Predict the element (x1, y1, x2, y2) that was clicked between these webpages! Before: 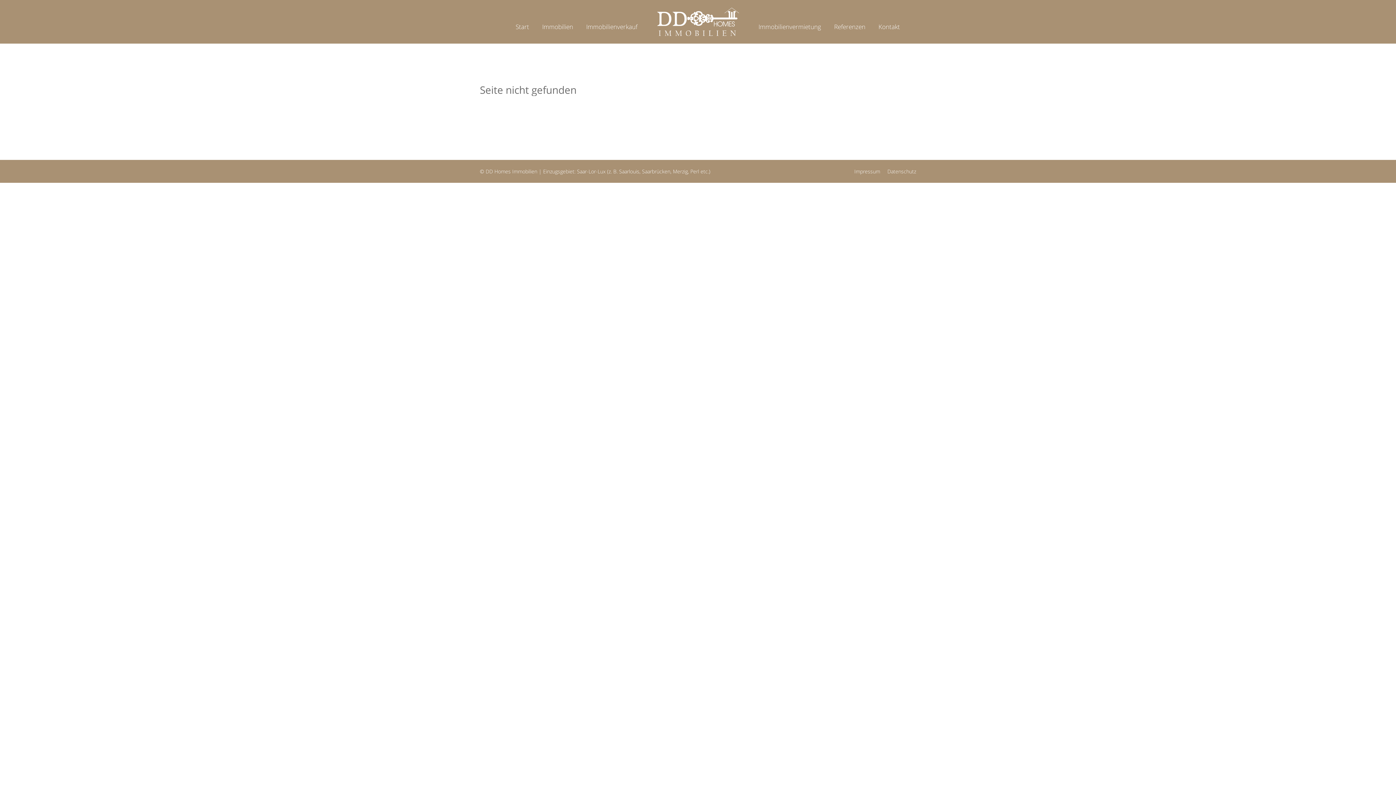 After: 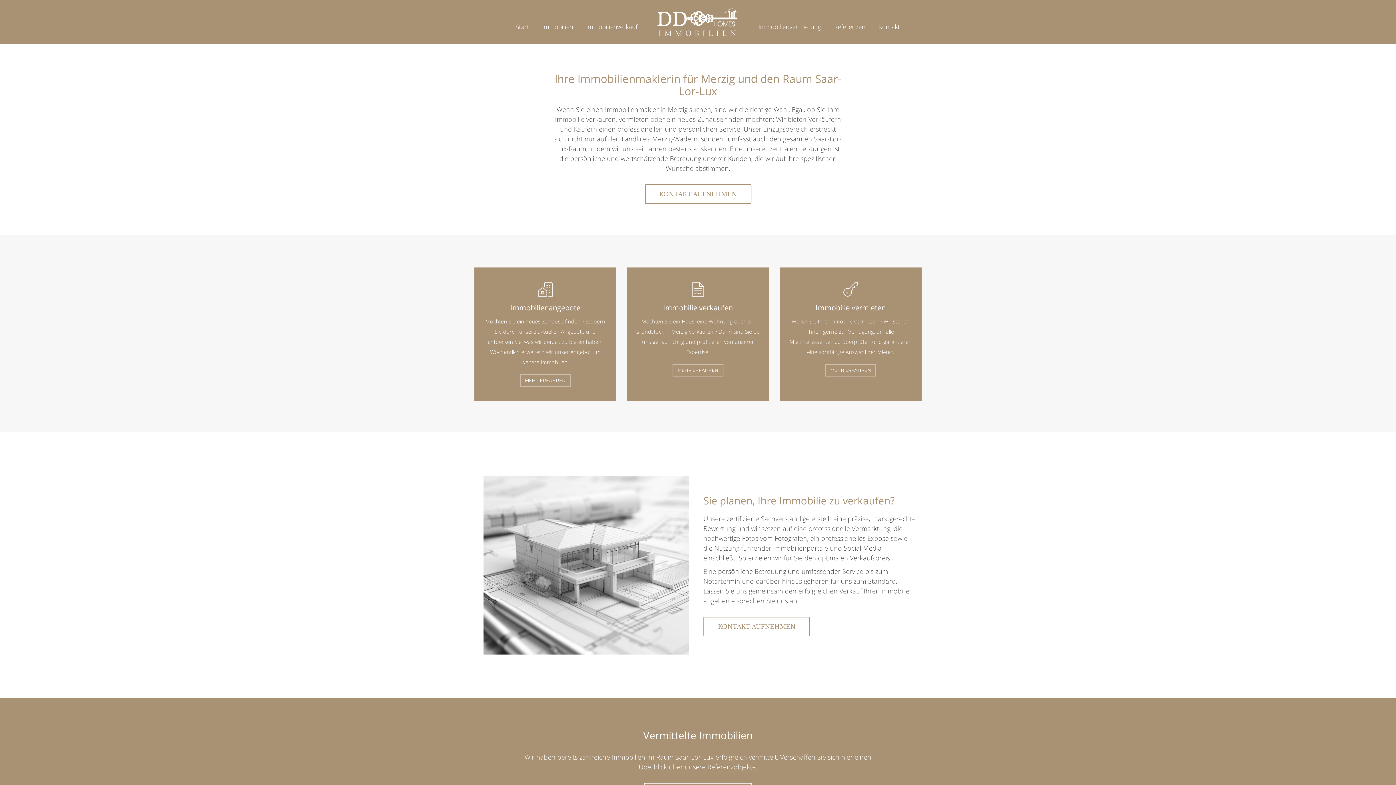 Action: bbox: (673, 168, 688, 174) label: Merzig